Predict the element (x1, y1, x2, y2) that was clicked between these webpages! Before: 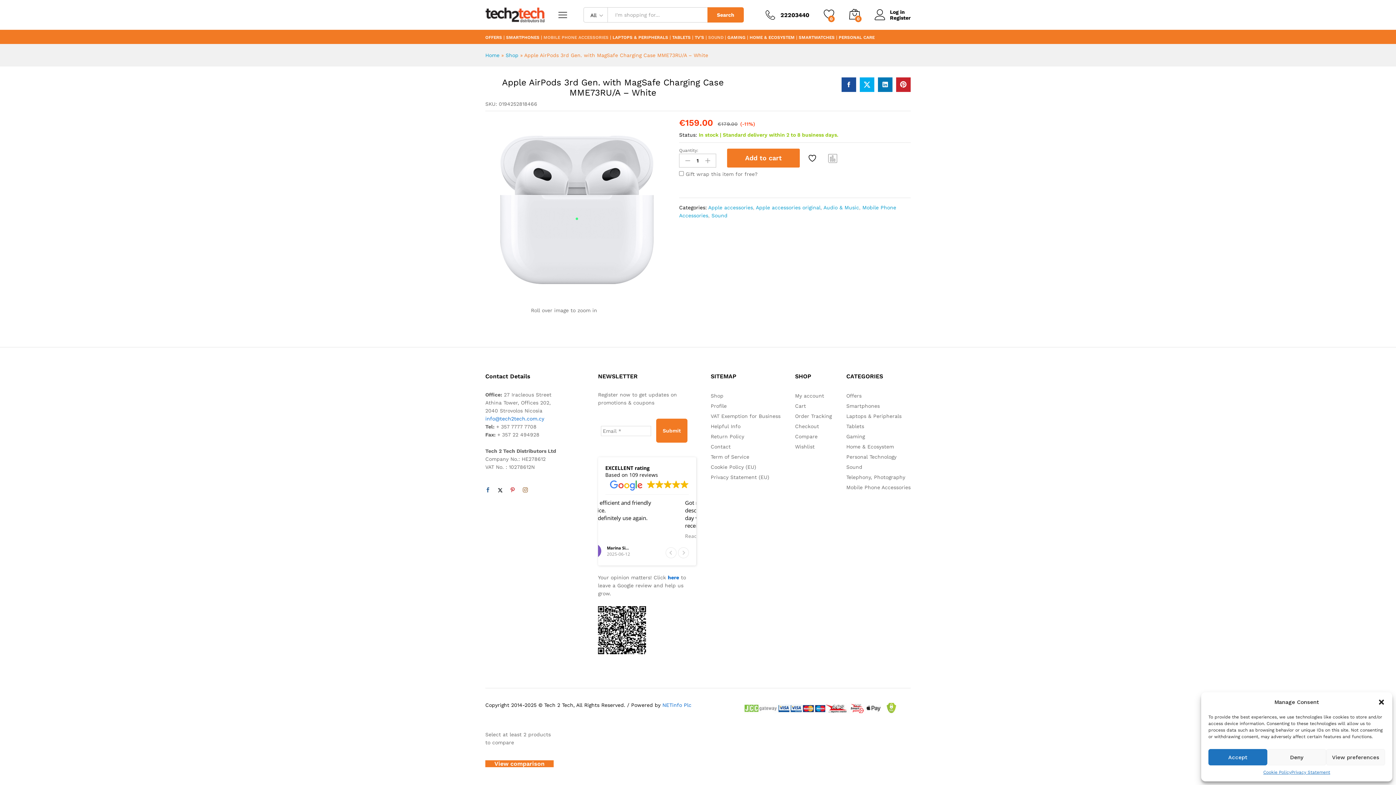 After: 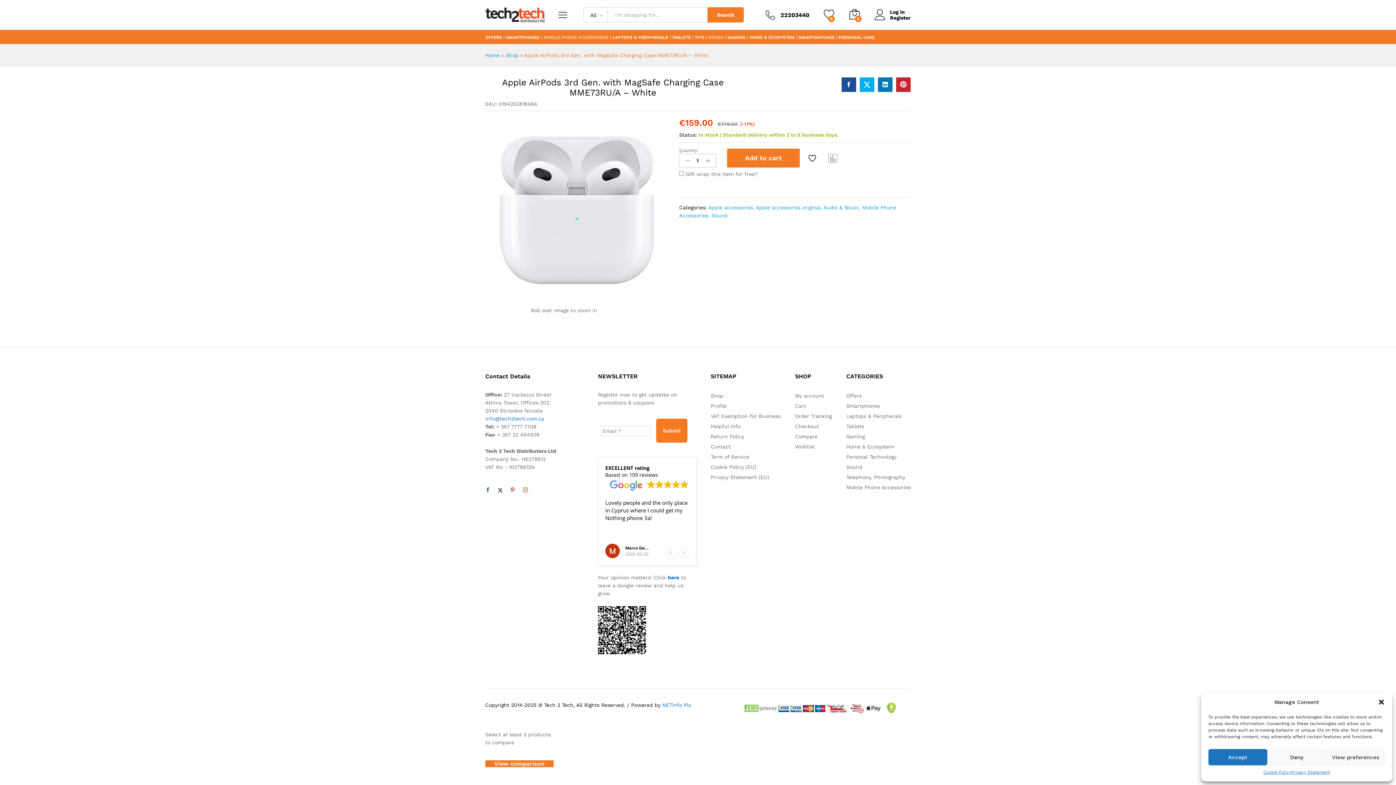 Action: bbox: (860, 77, 874, 92)